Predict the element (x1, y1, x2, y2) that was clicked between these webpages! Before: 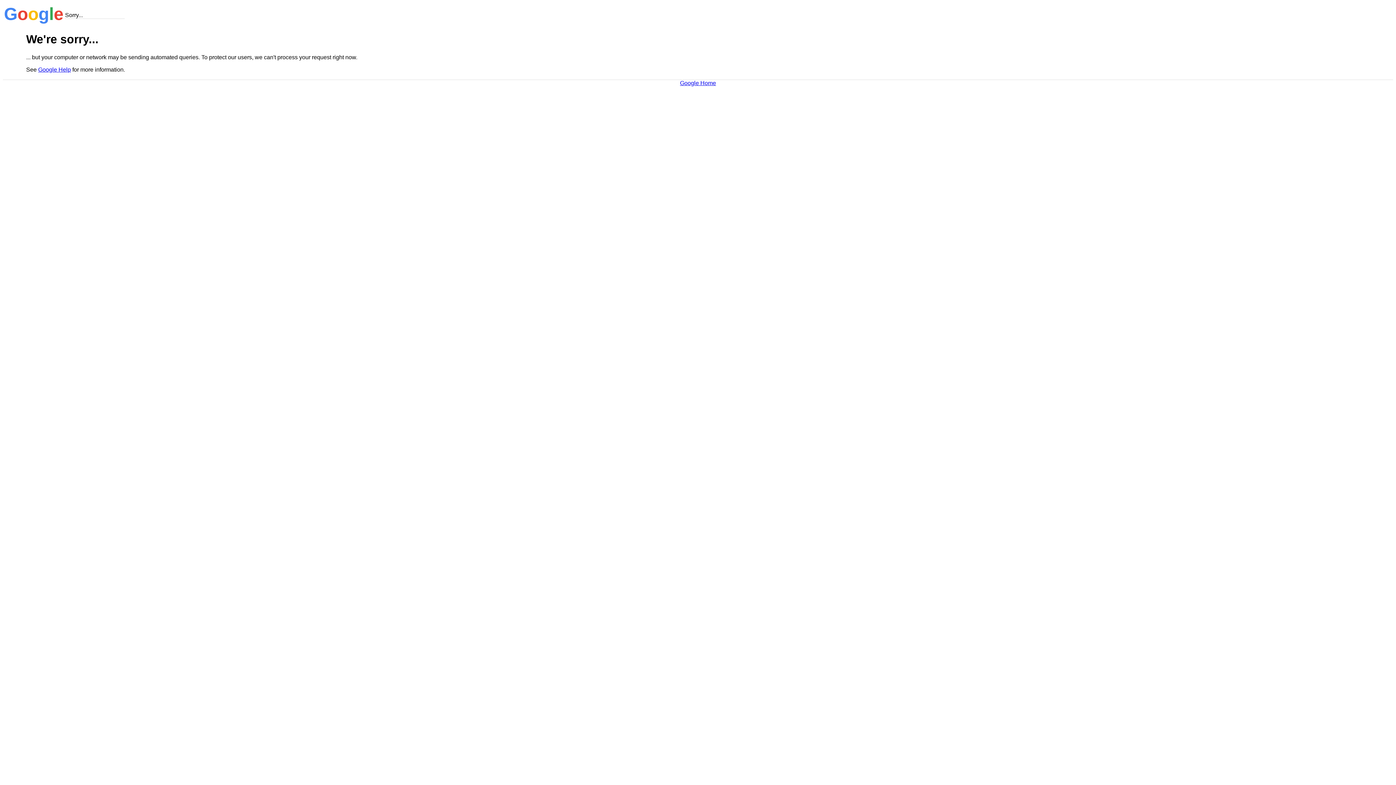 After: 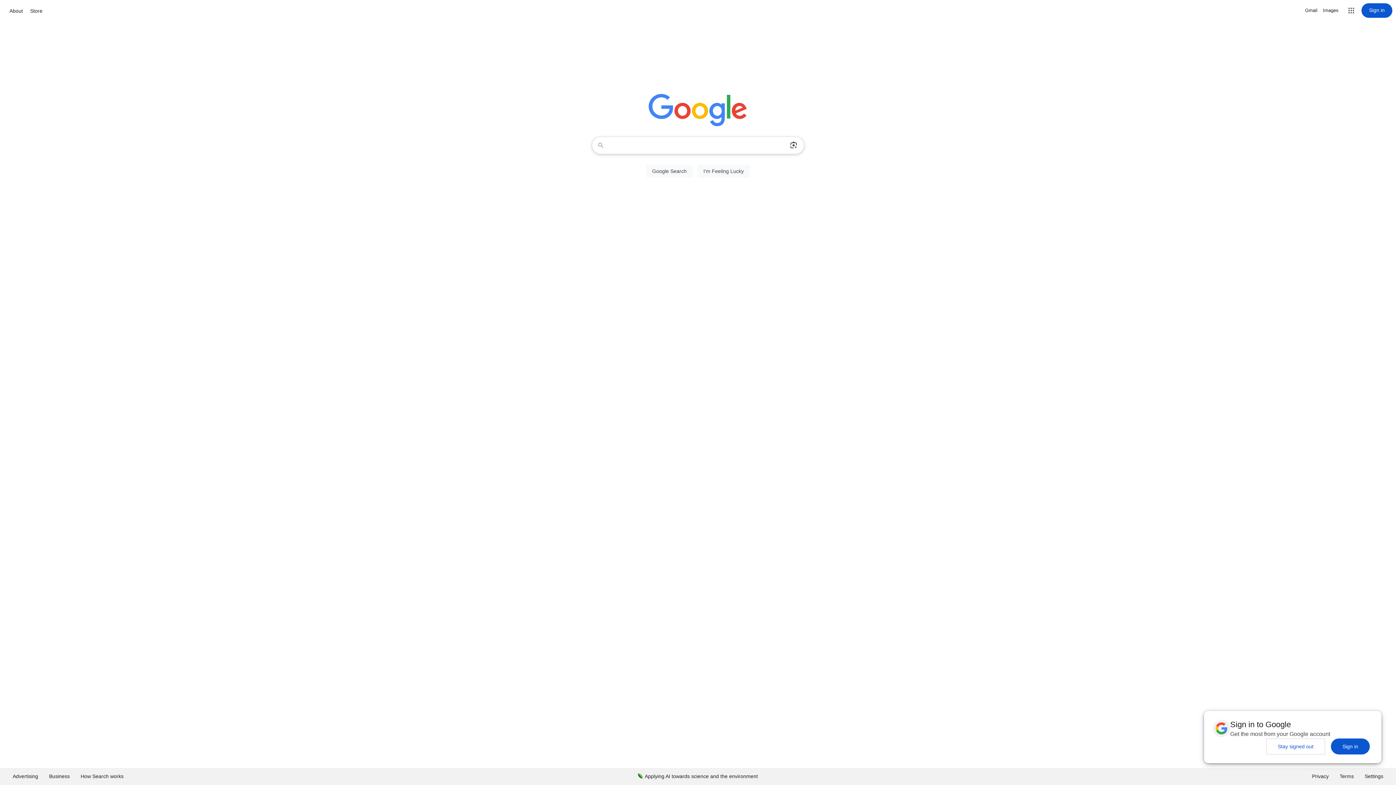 Action: bbox: (680, 79, 716, 86) label: Google Home